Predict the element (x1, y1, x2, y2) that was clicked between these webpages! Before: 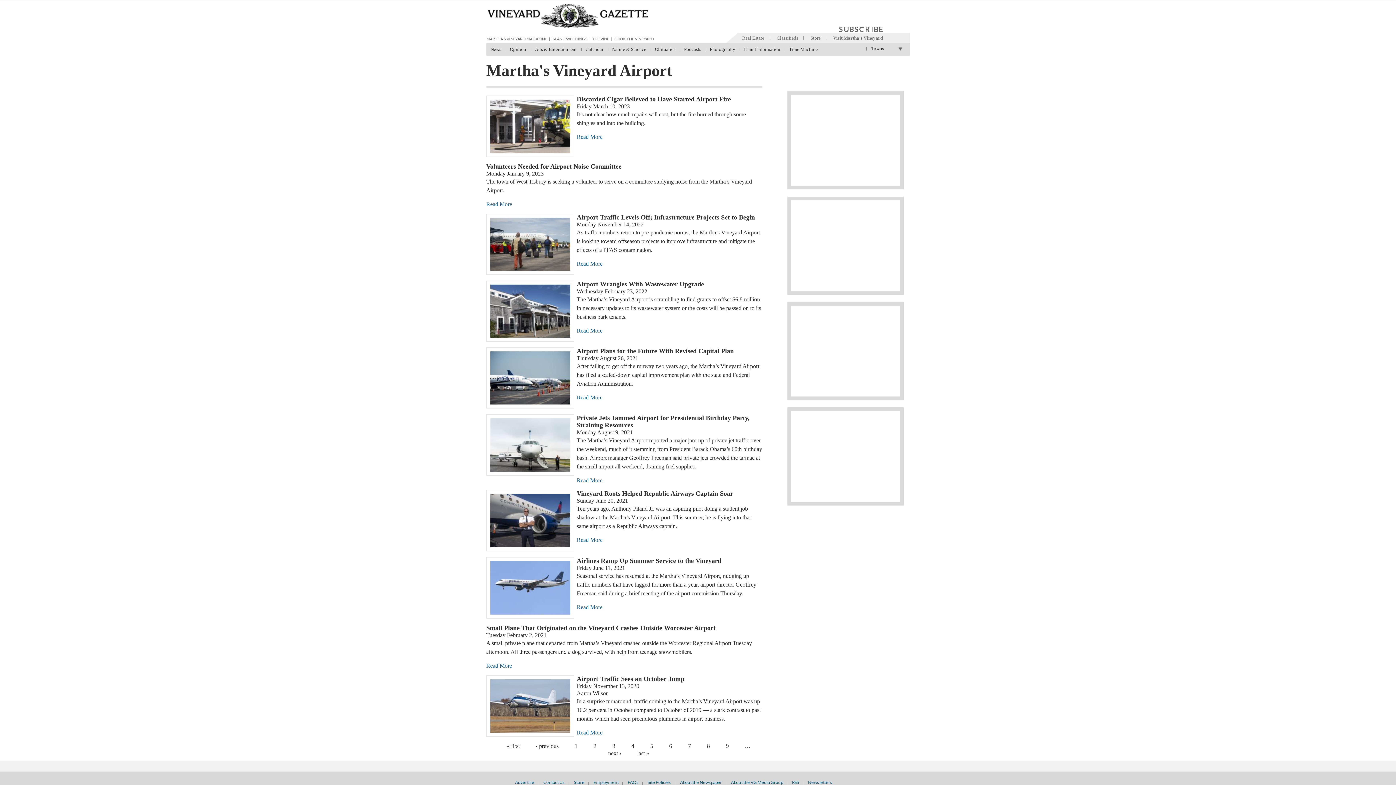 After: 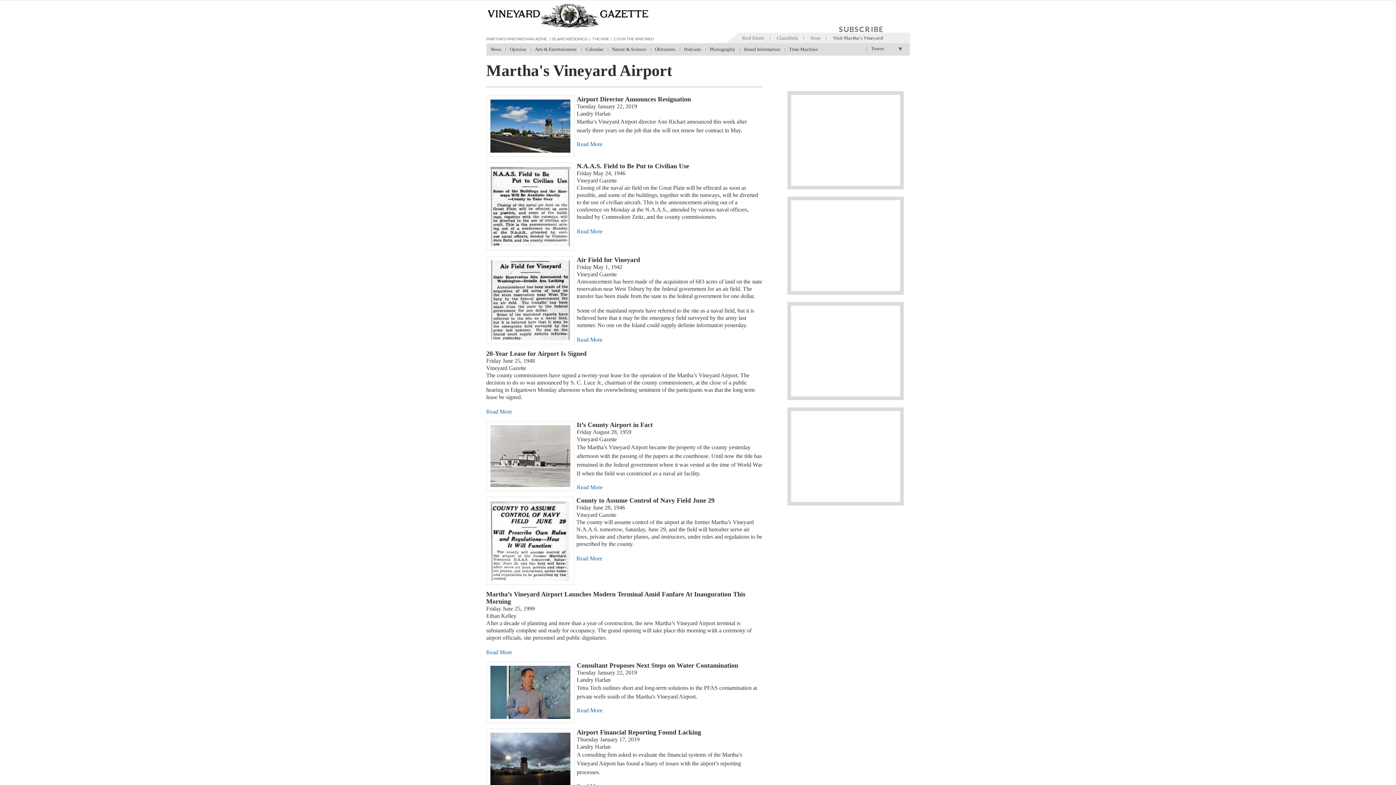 Action: label: 7 bbox: (688, 743, 691, 749)